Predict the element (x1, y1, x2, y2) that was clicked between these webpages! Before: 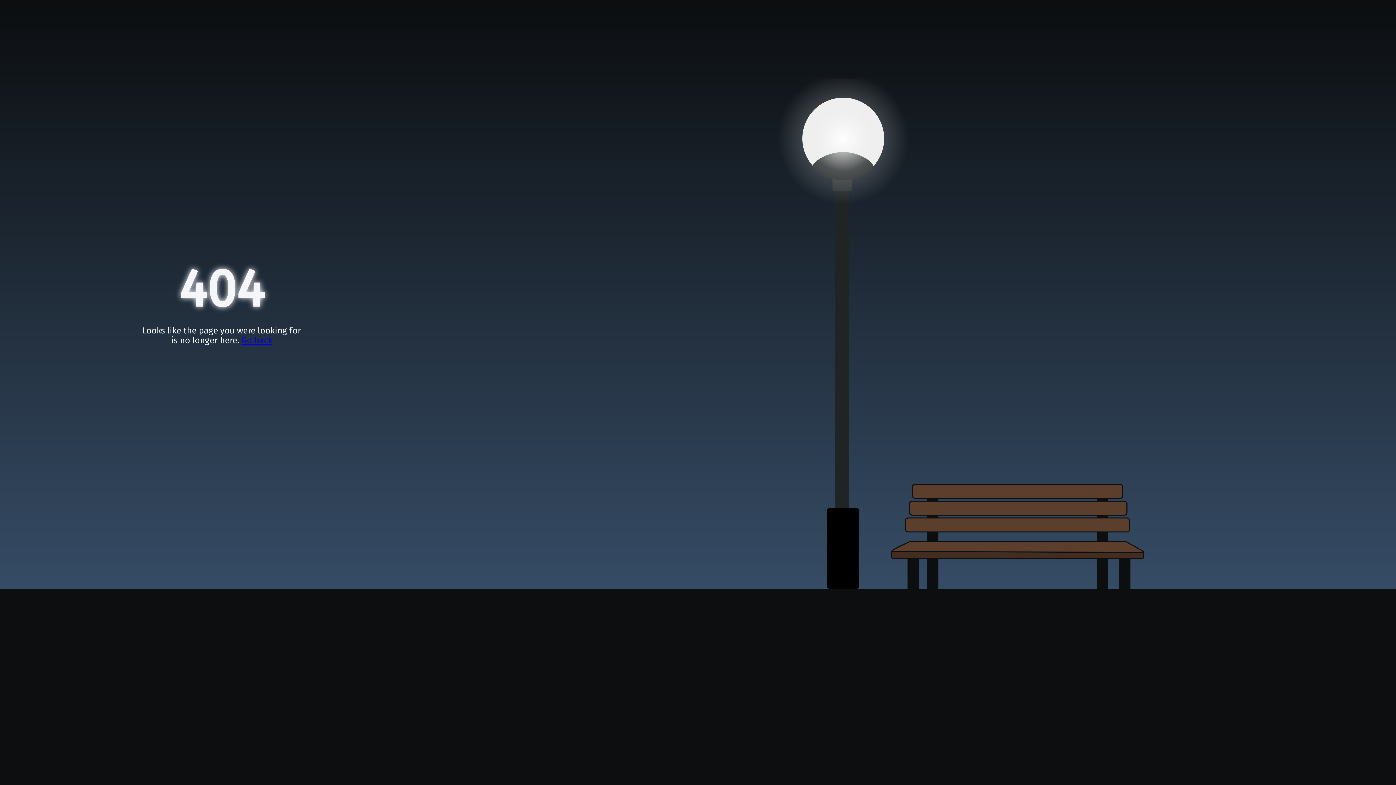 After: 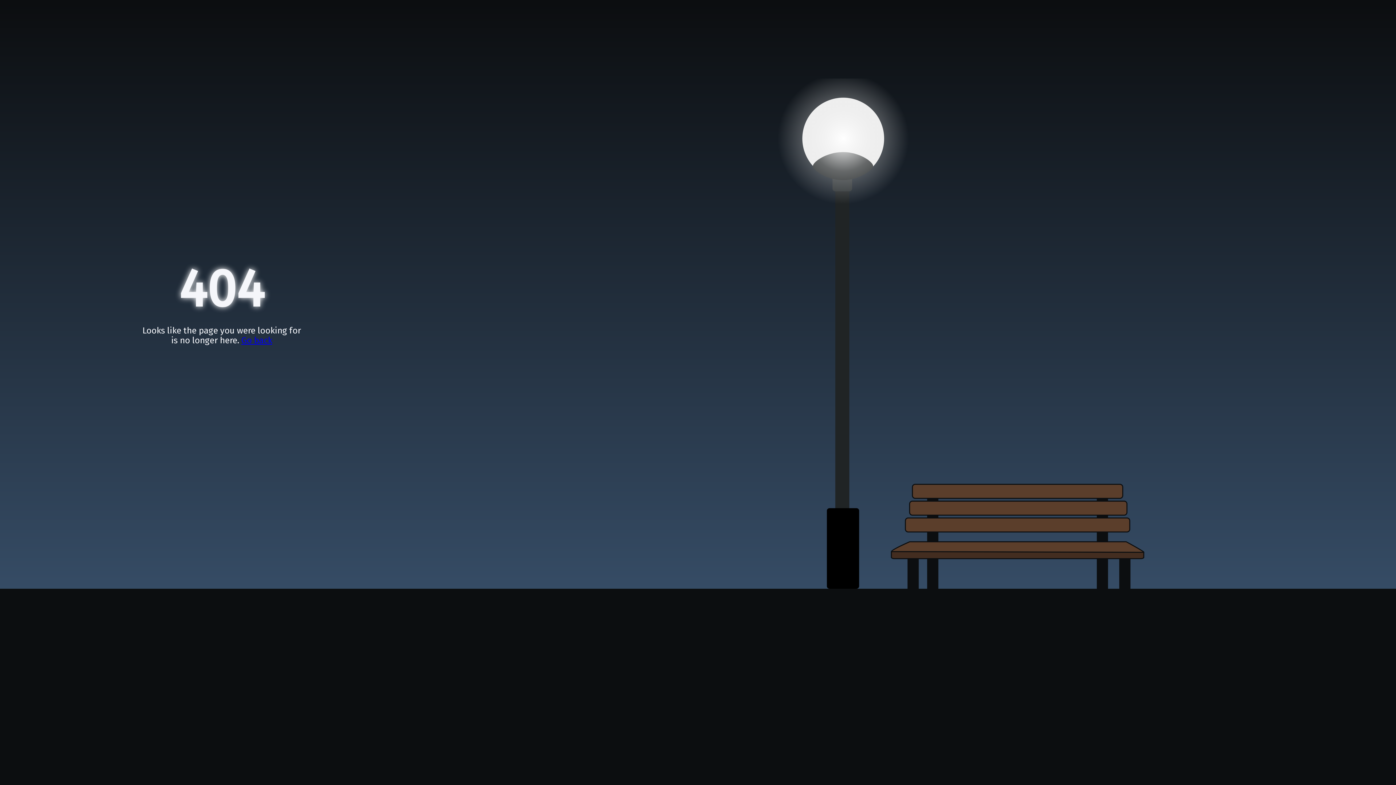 Action: bbox: (241, 335, 272, 345) label: Go back